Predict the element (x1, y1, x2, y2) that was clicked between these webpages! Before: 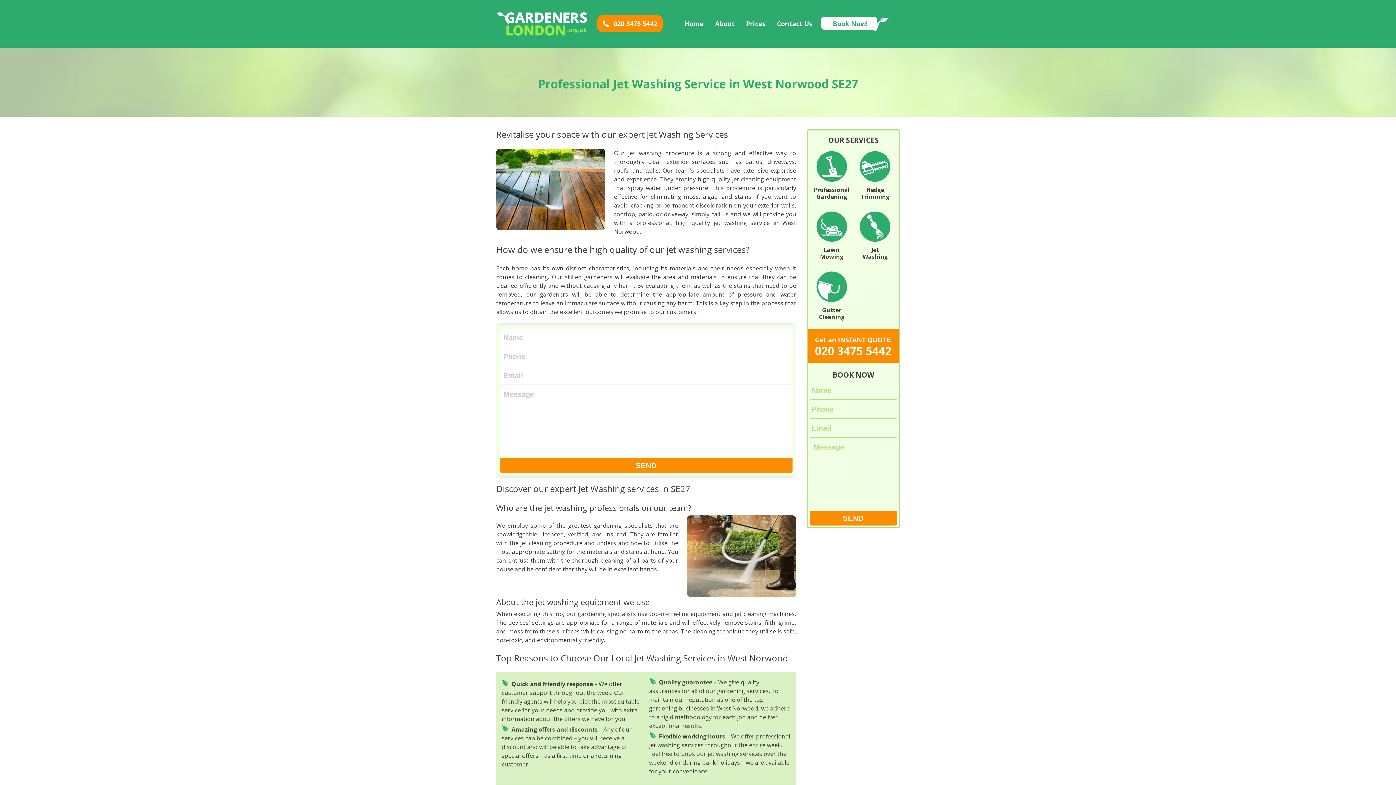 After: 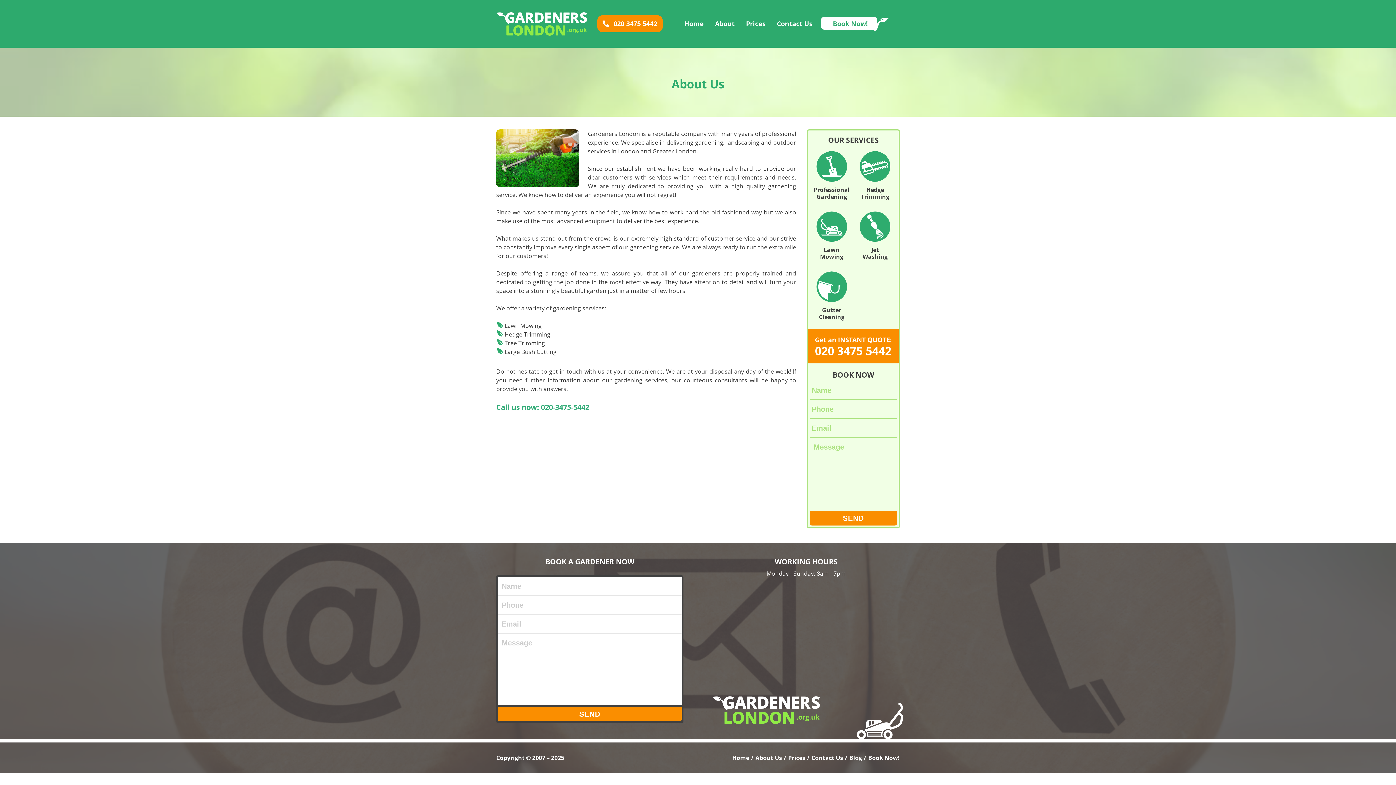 Action: bbox: (712, 16, 737, 31) label: About